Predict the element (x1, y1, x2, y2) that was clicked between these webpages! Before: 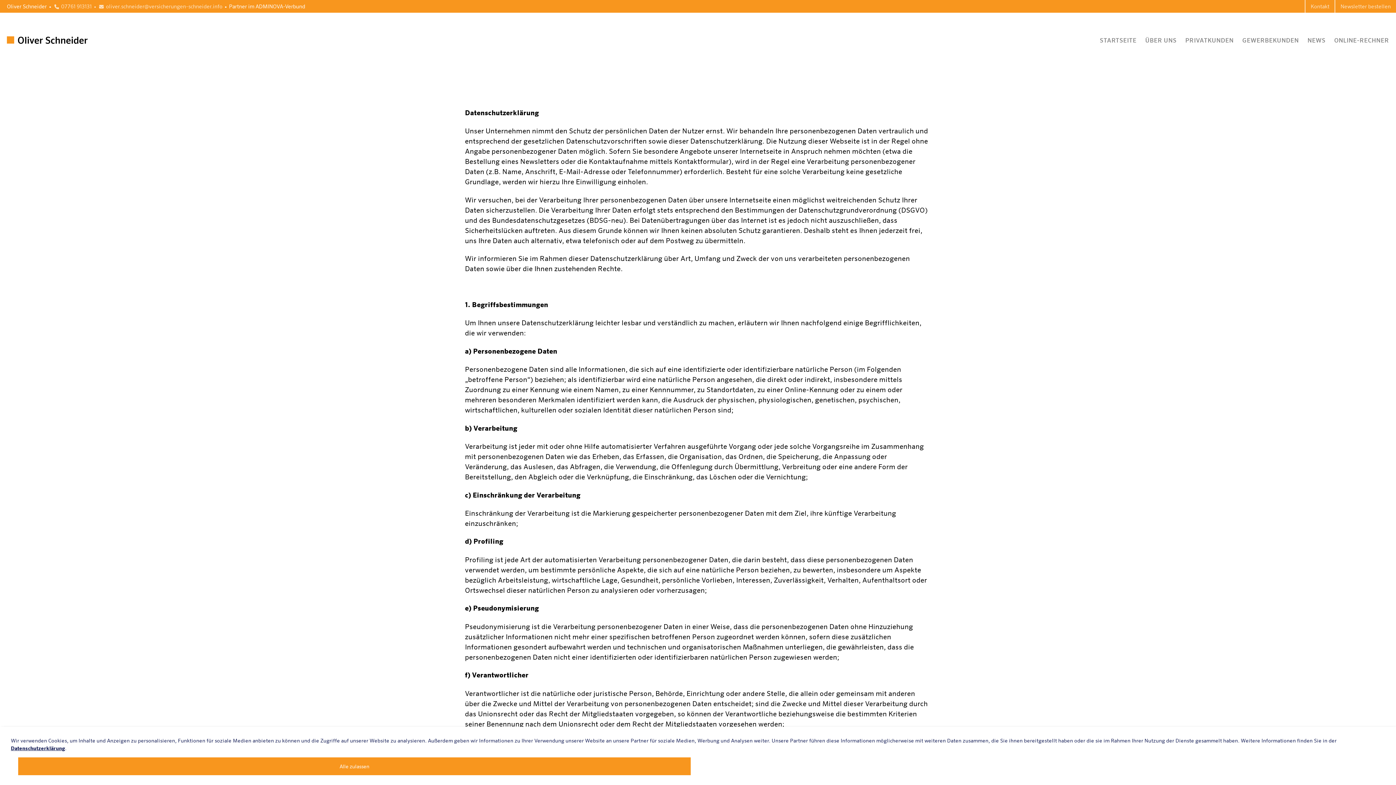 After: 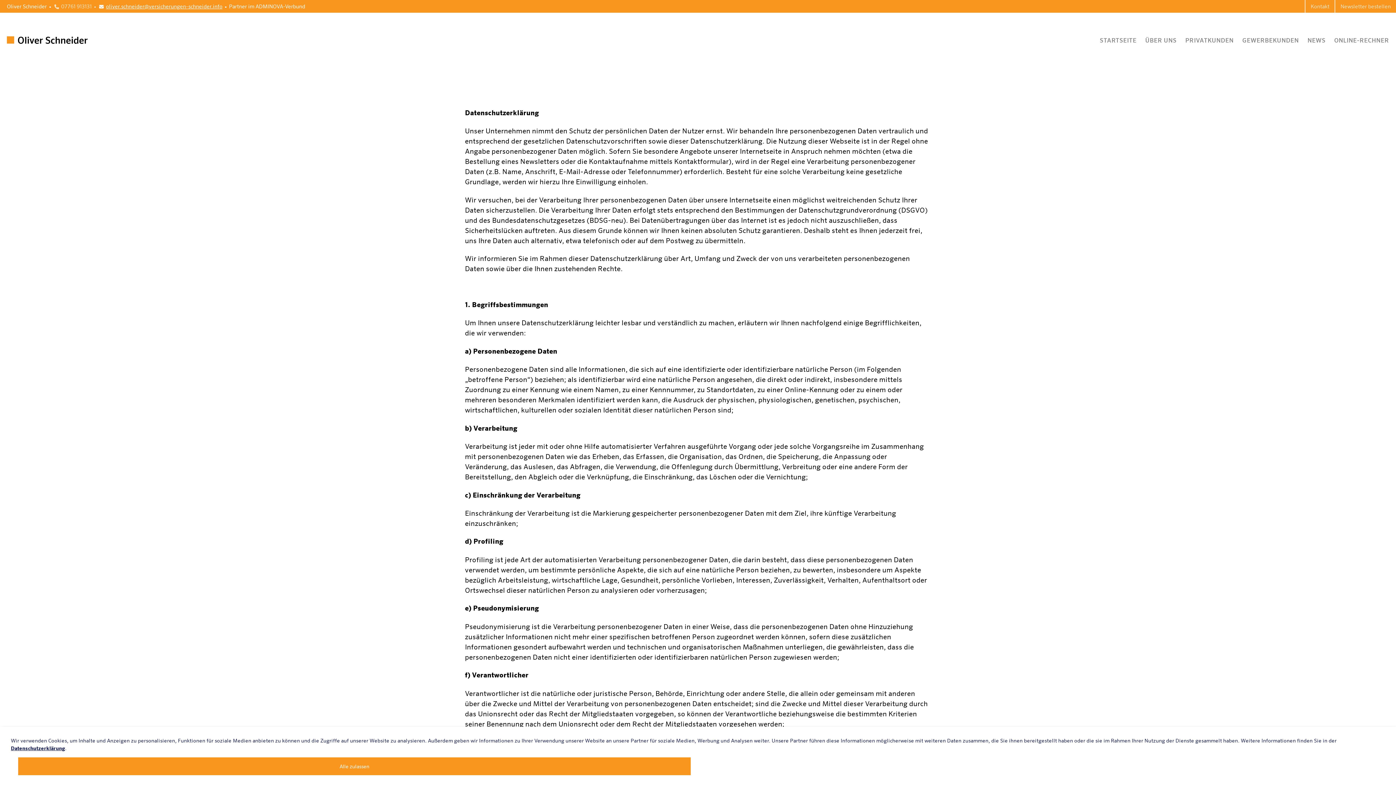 Action: label: oliver.schneider@versicherungen-schneider.info bbox: (98, 3, 222, 9)